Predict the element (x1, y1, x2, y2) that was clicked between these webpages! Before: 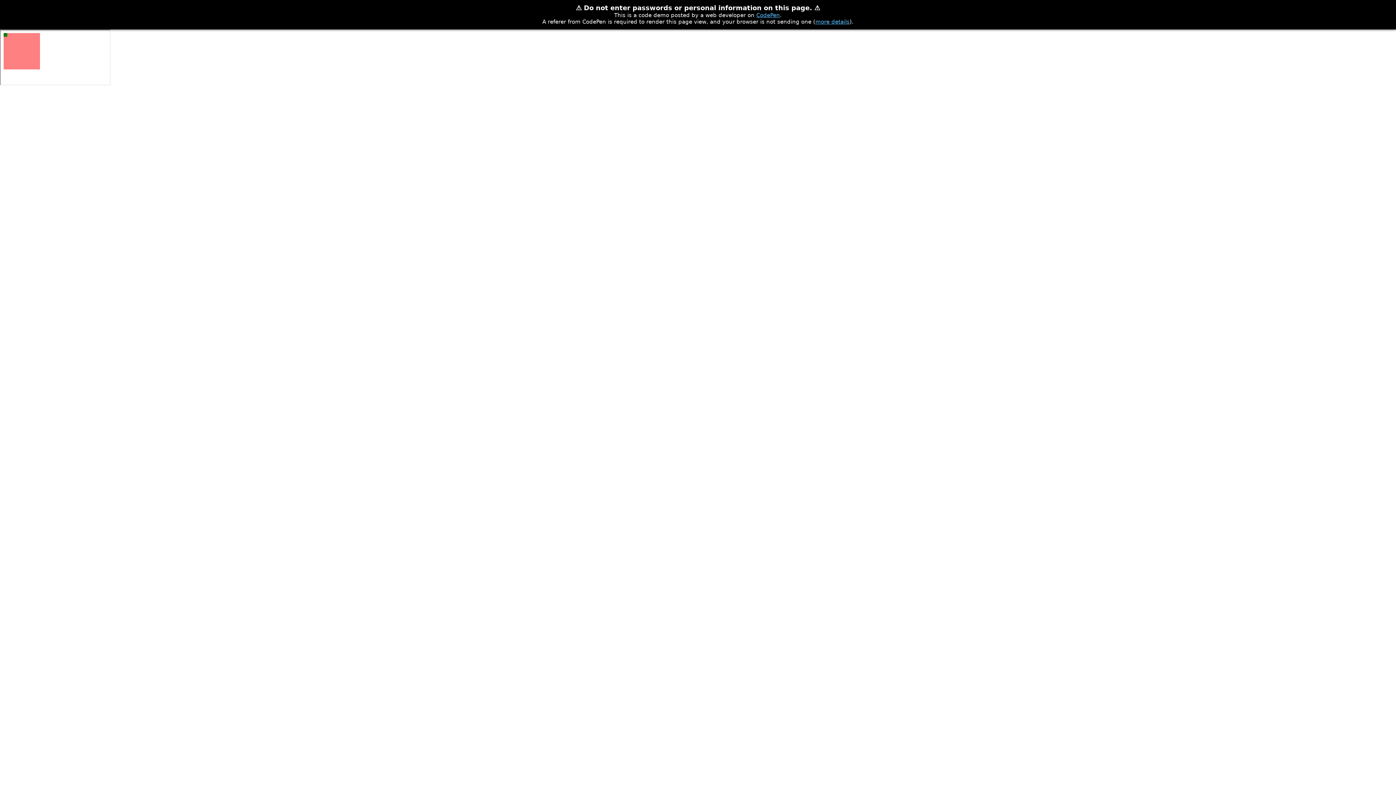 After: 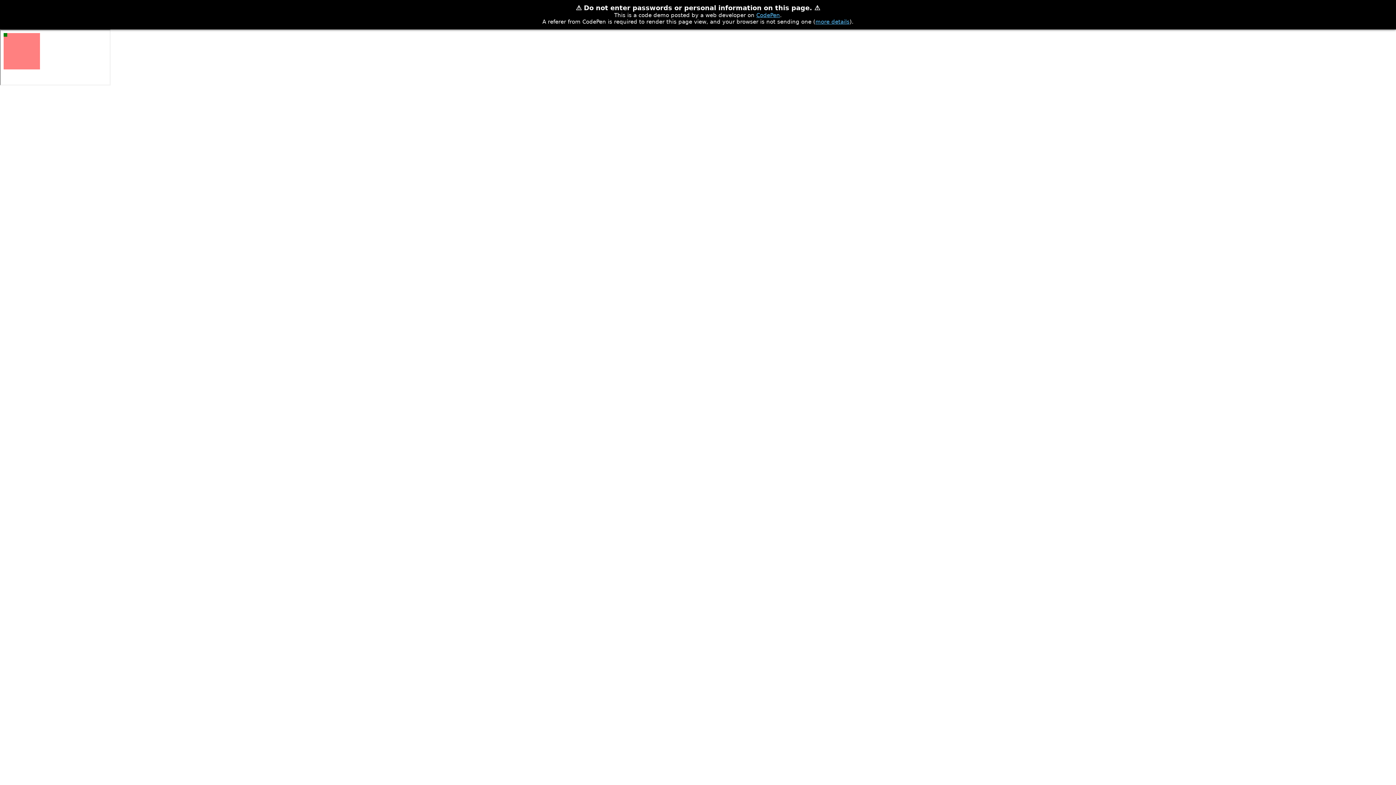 Action: label: more details bbox: (815, 18, 849, 25)